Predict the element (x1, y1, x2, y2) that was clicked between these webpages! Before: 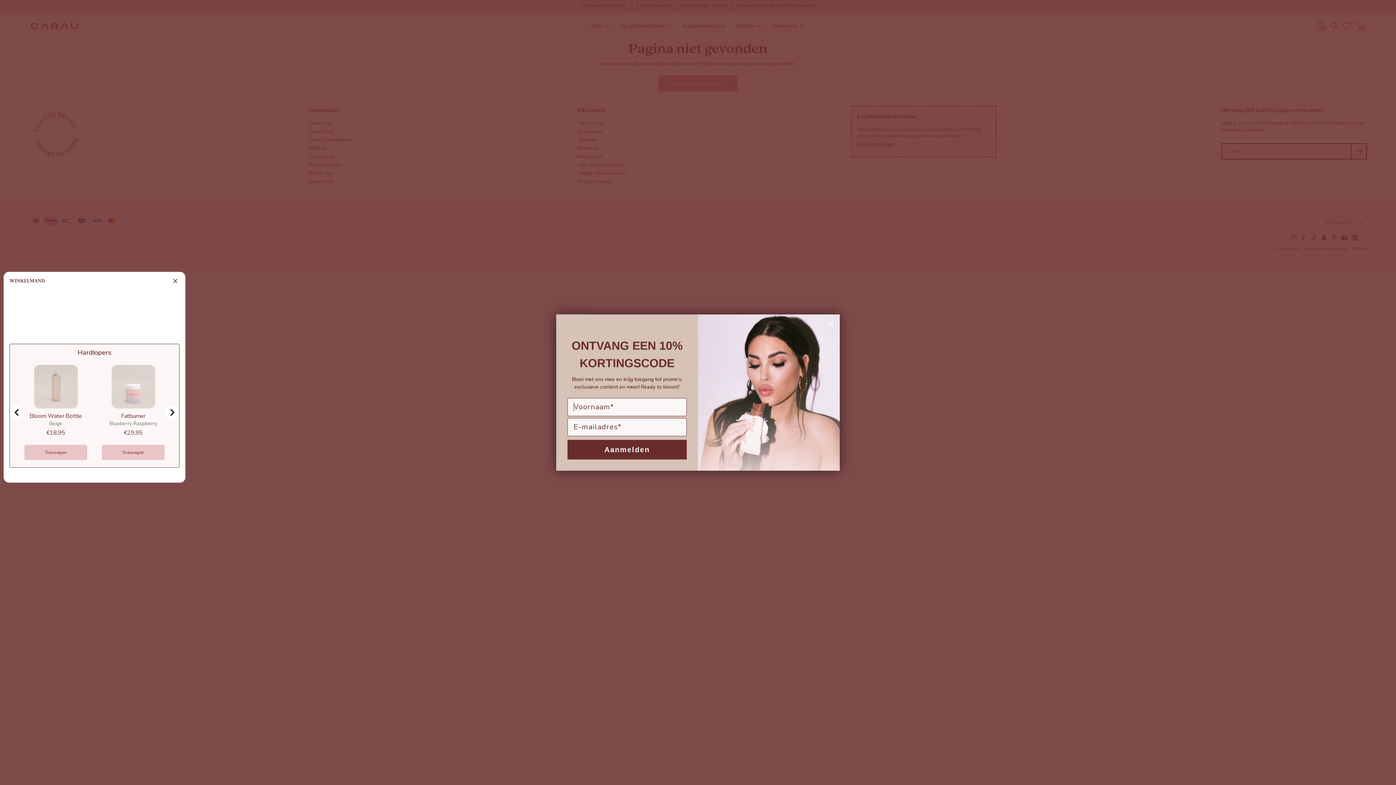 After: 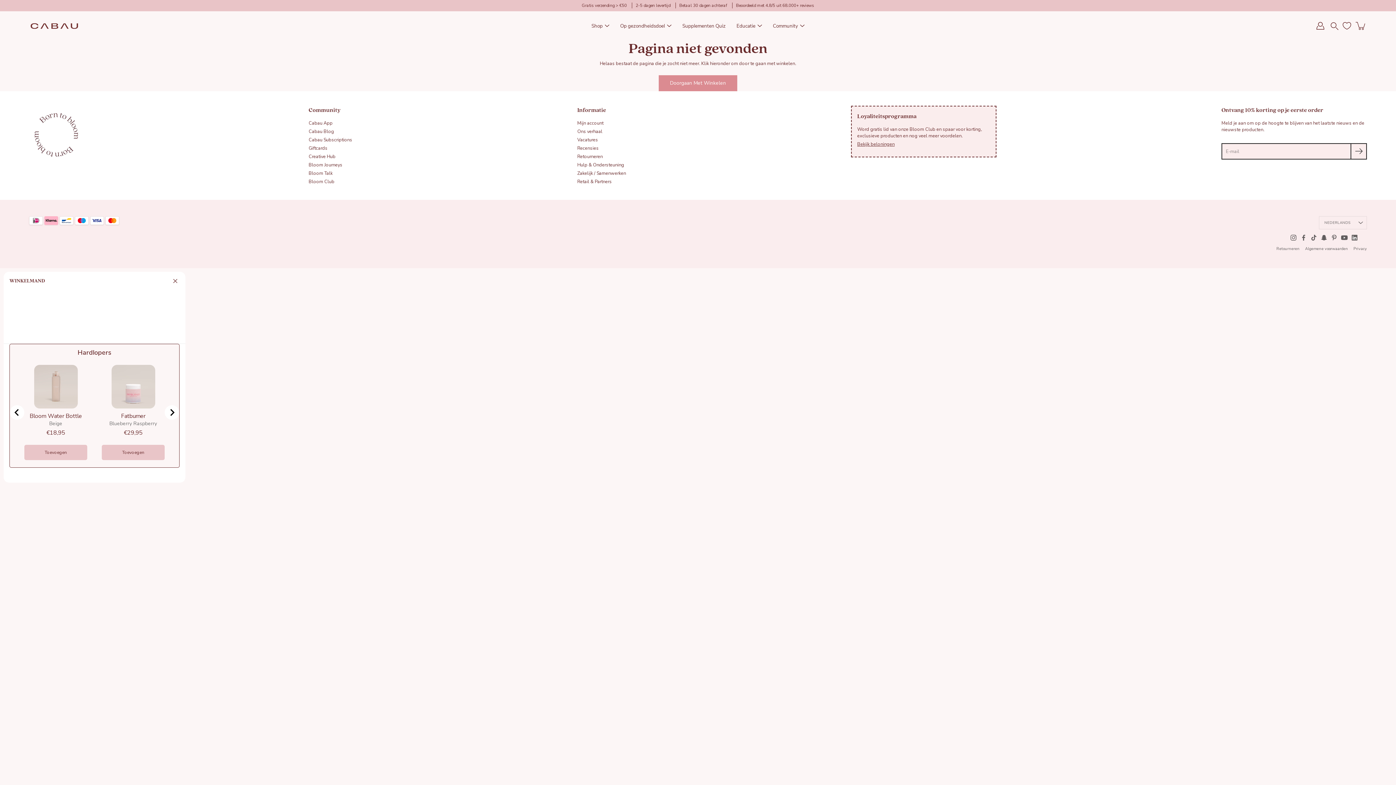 Action: bbox: (170, 276, 179, 285) label: Close Cart